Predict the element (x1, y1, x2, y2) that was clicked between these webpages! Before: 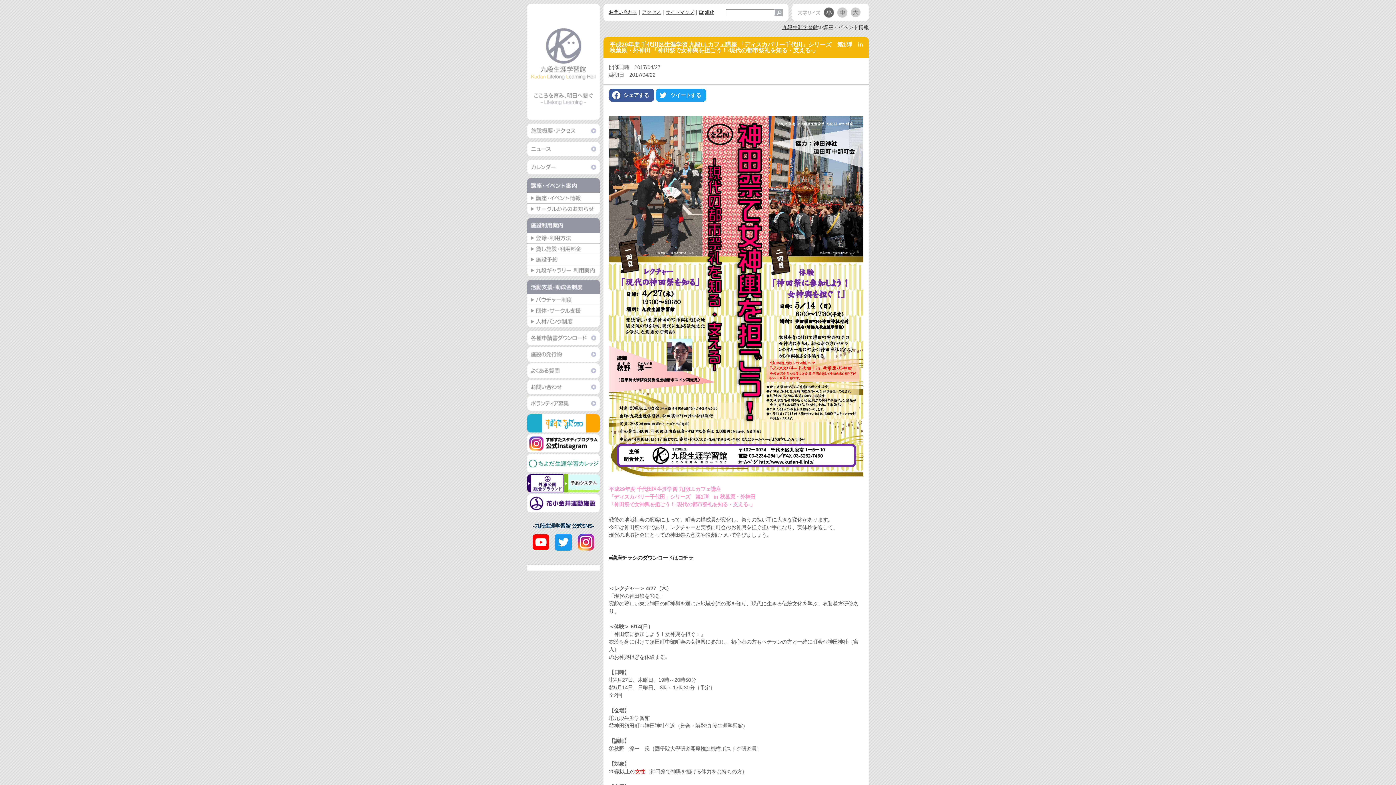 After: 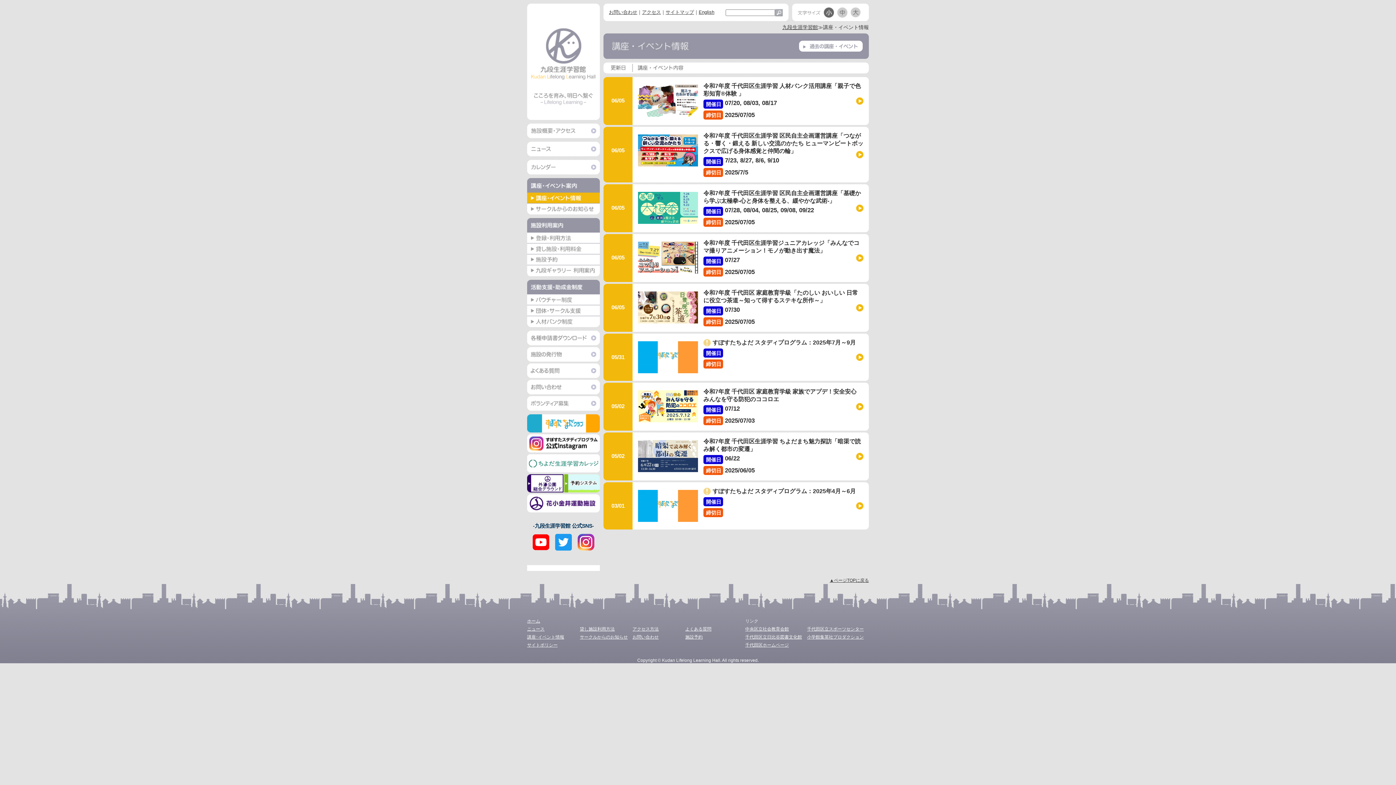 Action: bbox: (527, 197, 600, 203)